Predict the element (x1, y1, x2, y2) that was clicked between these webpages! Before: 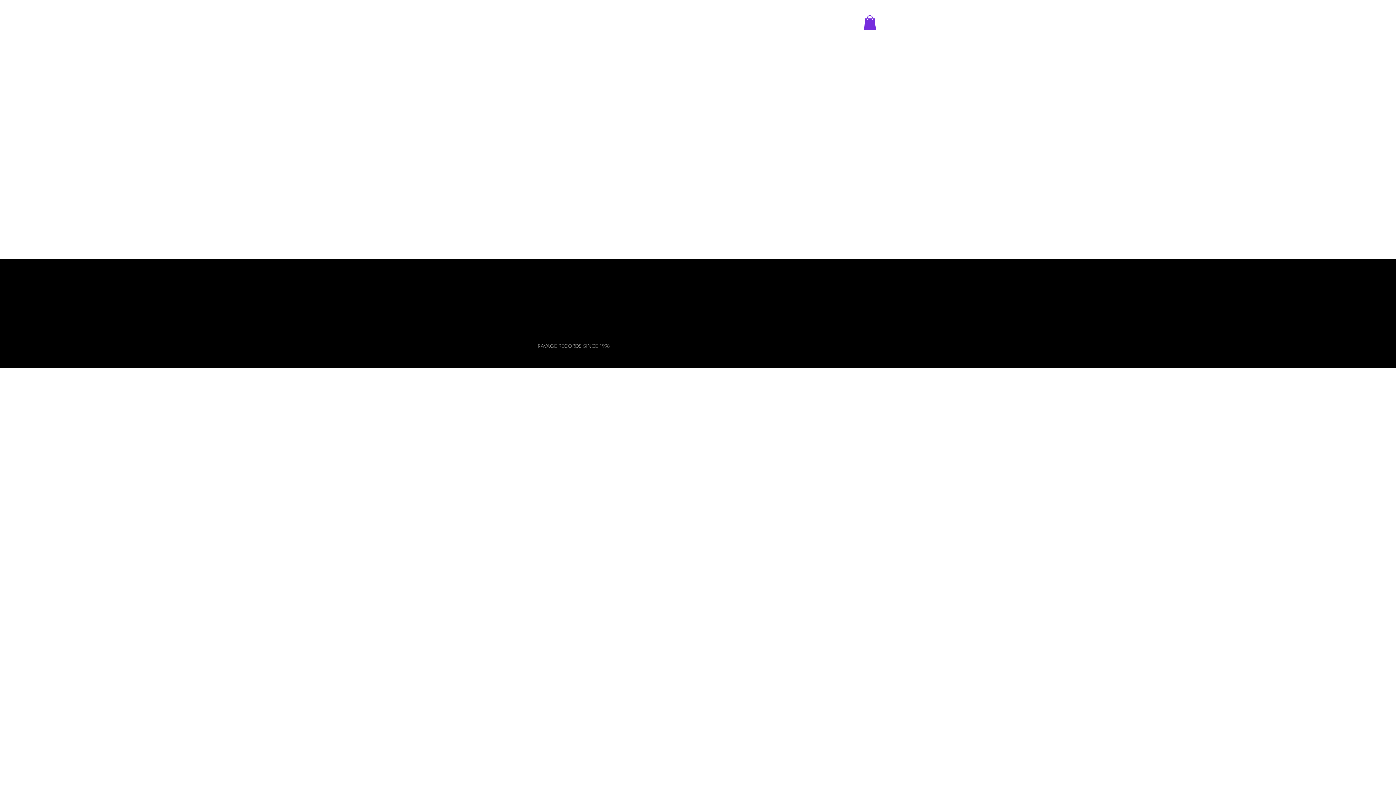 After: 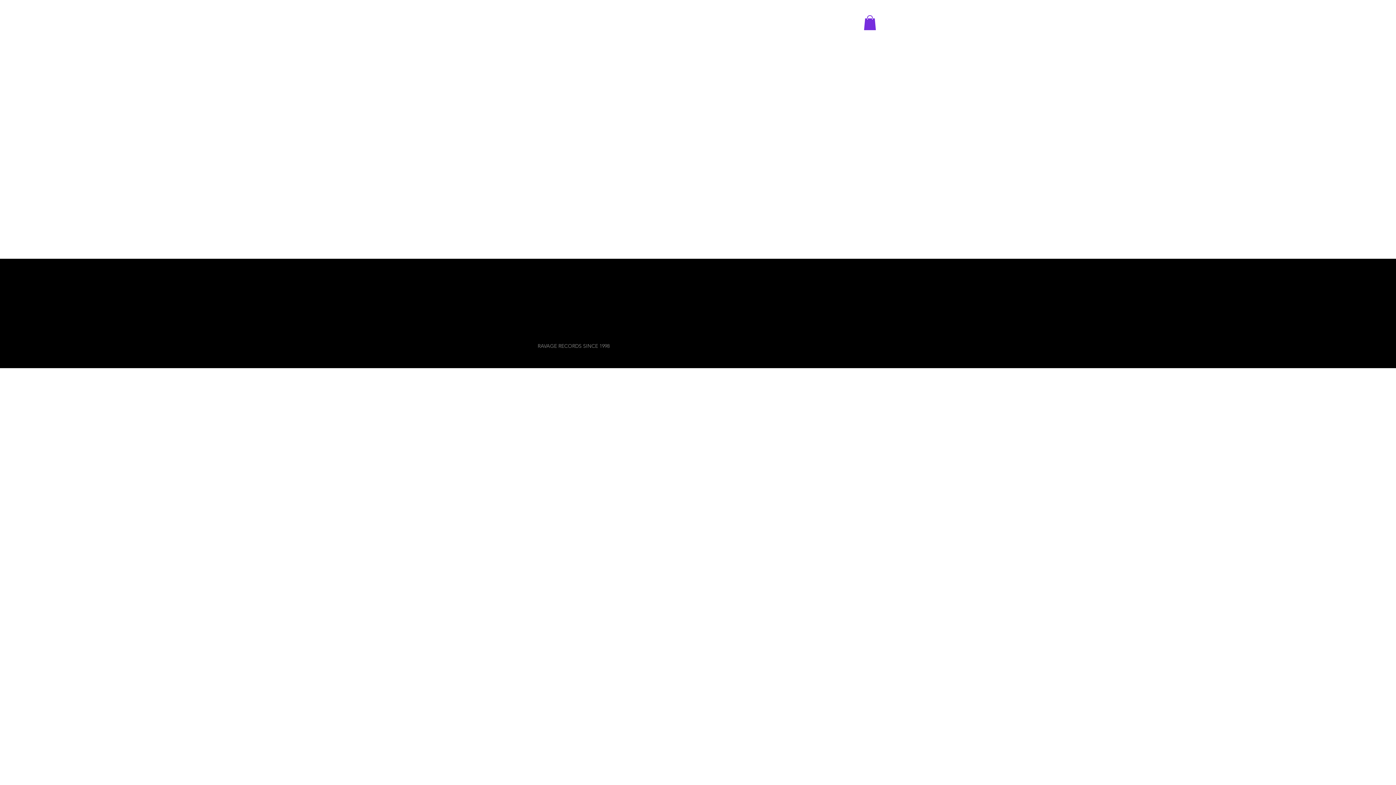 Action: bbox: (864, 15, 876, 30)